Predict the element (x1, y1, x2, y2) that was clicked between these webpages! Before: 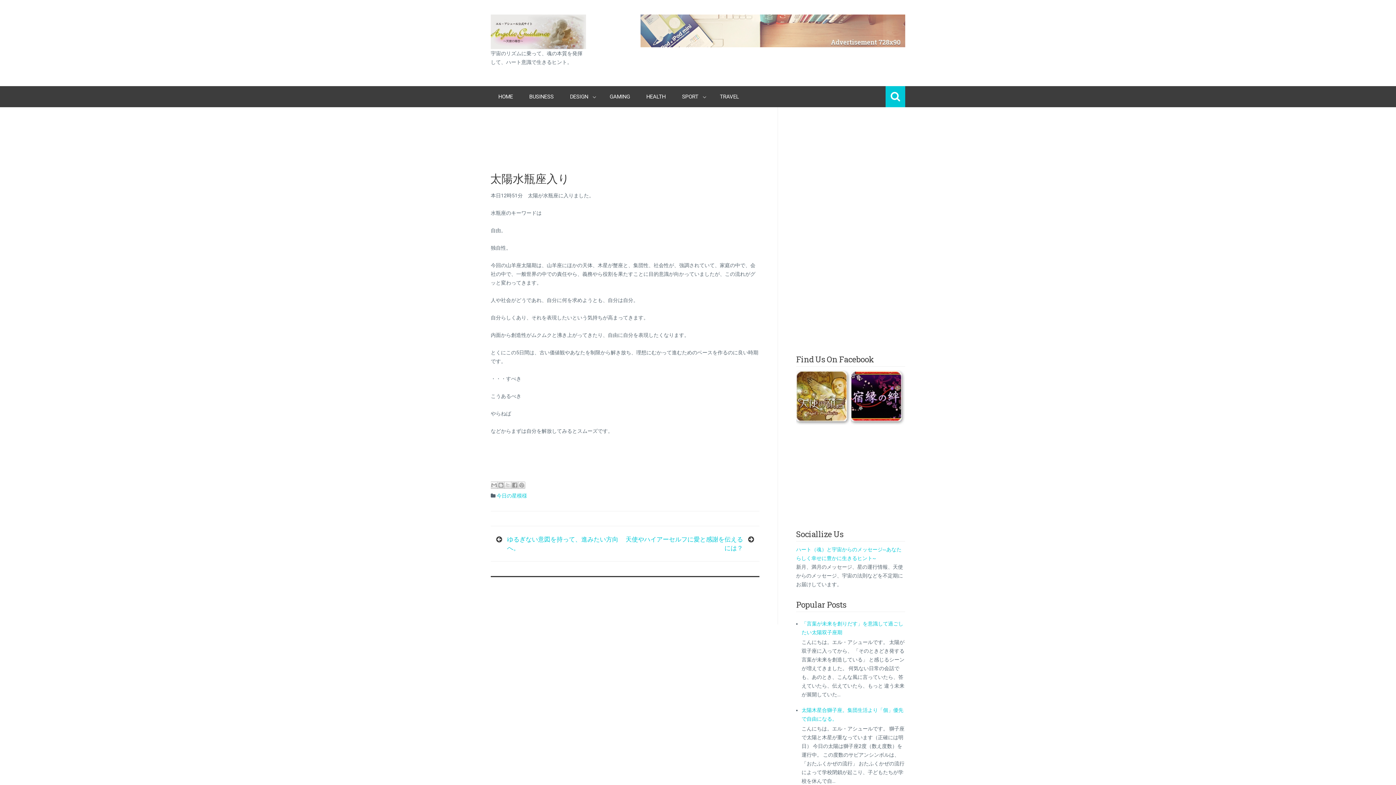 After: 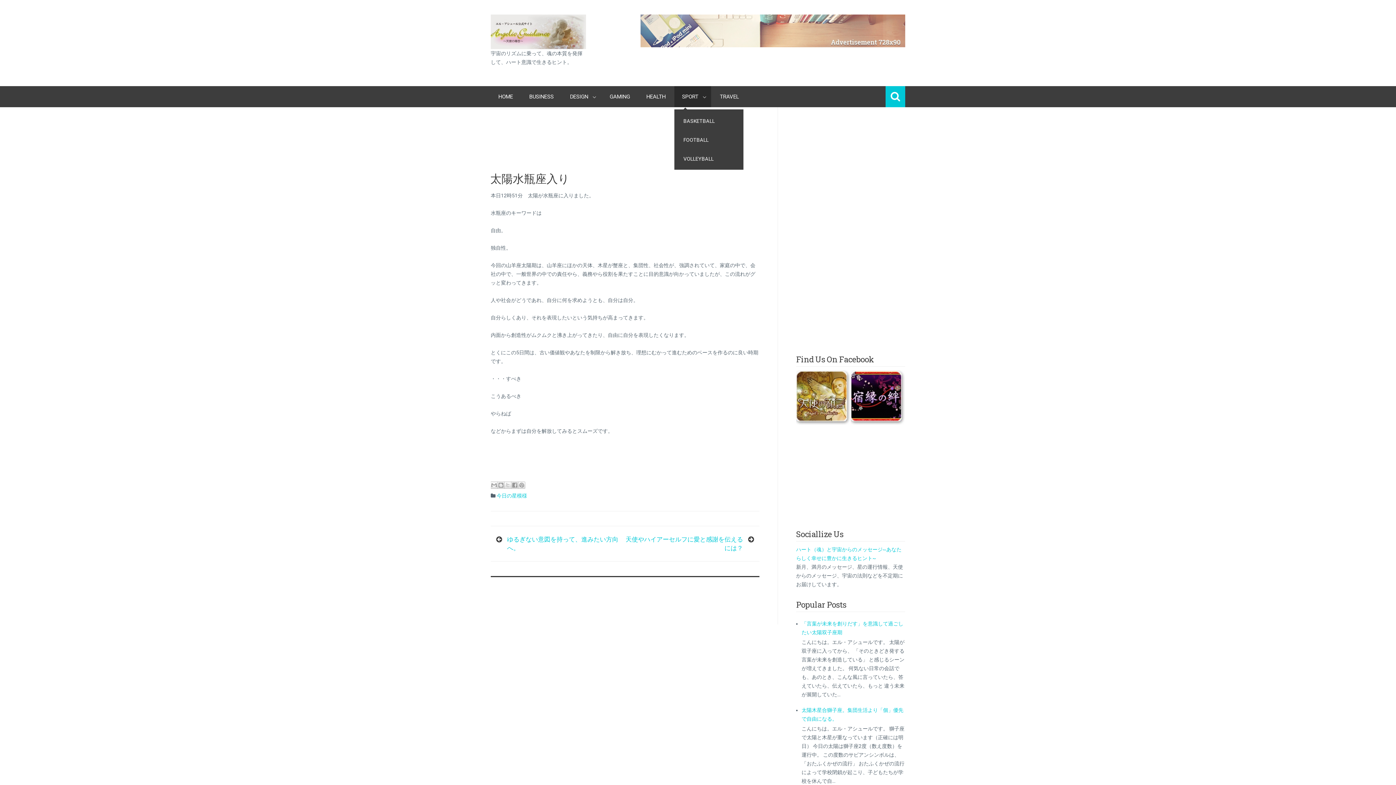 Action: bbox: (674, 86, 711, 107) label: SPORT